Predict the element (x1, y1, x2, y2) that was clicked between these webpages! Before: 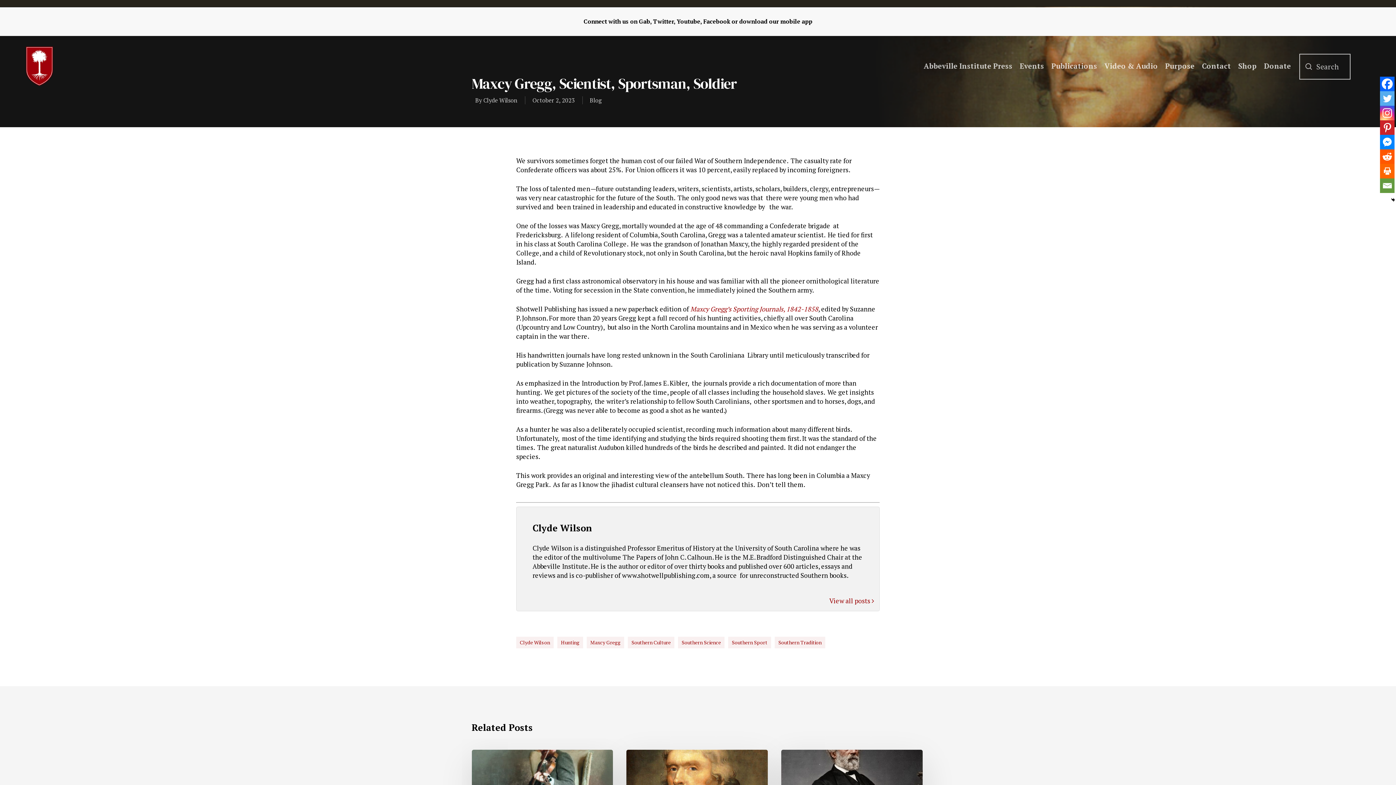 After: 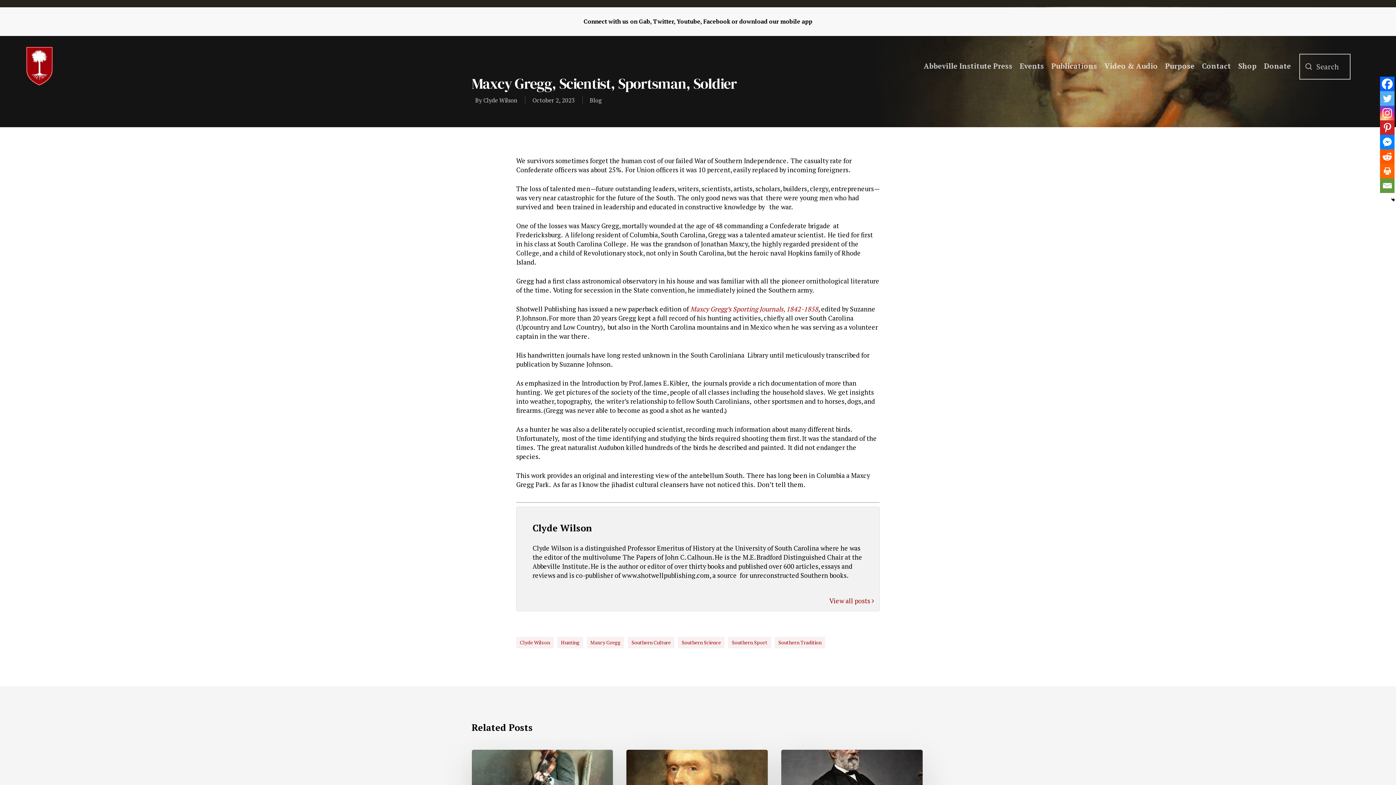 Action: bbox: (1380, 134, 1394, 149) label: Facebook Messenger